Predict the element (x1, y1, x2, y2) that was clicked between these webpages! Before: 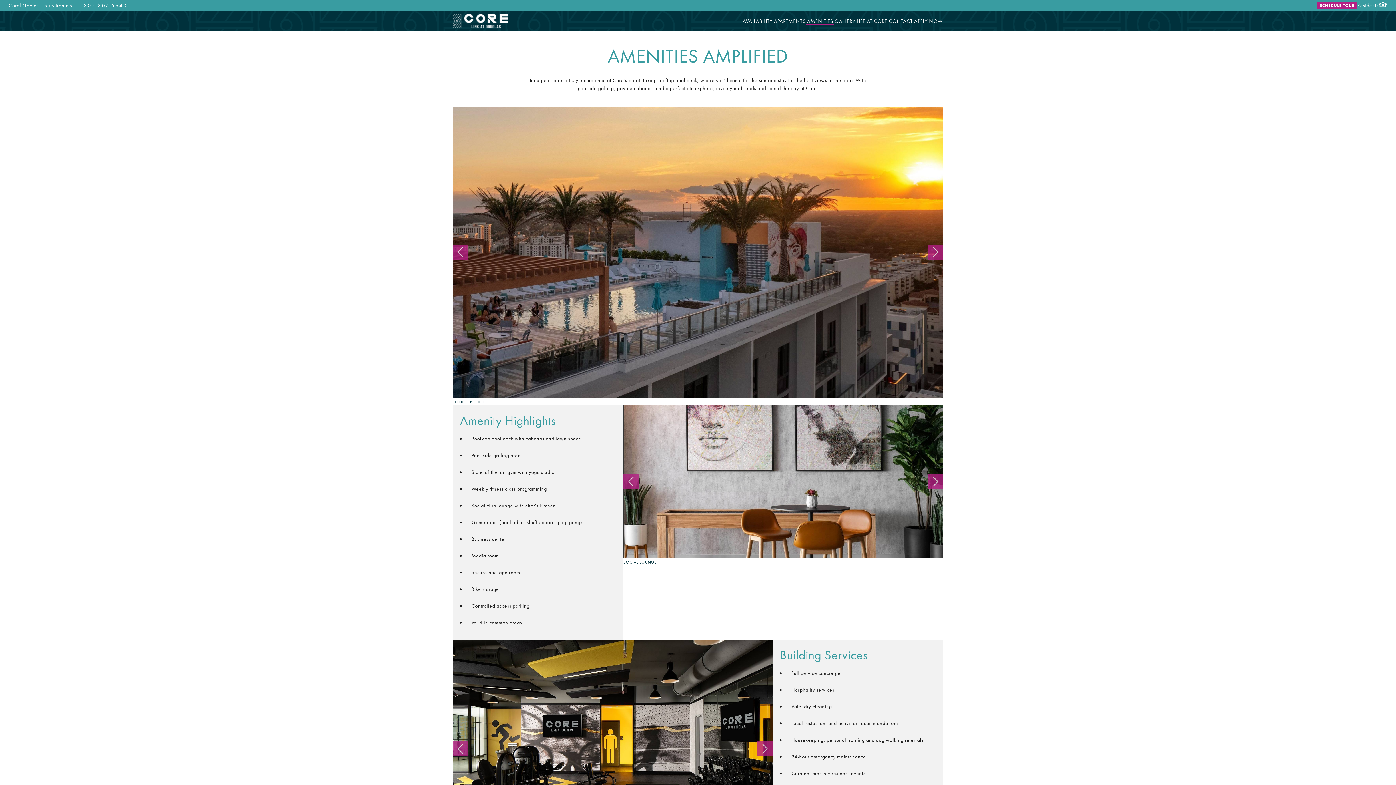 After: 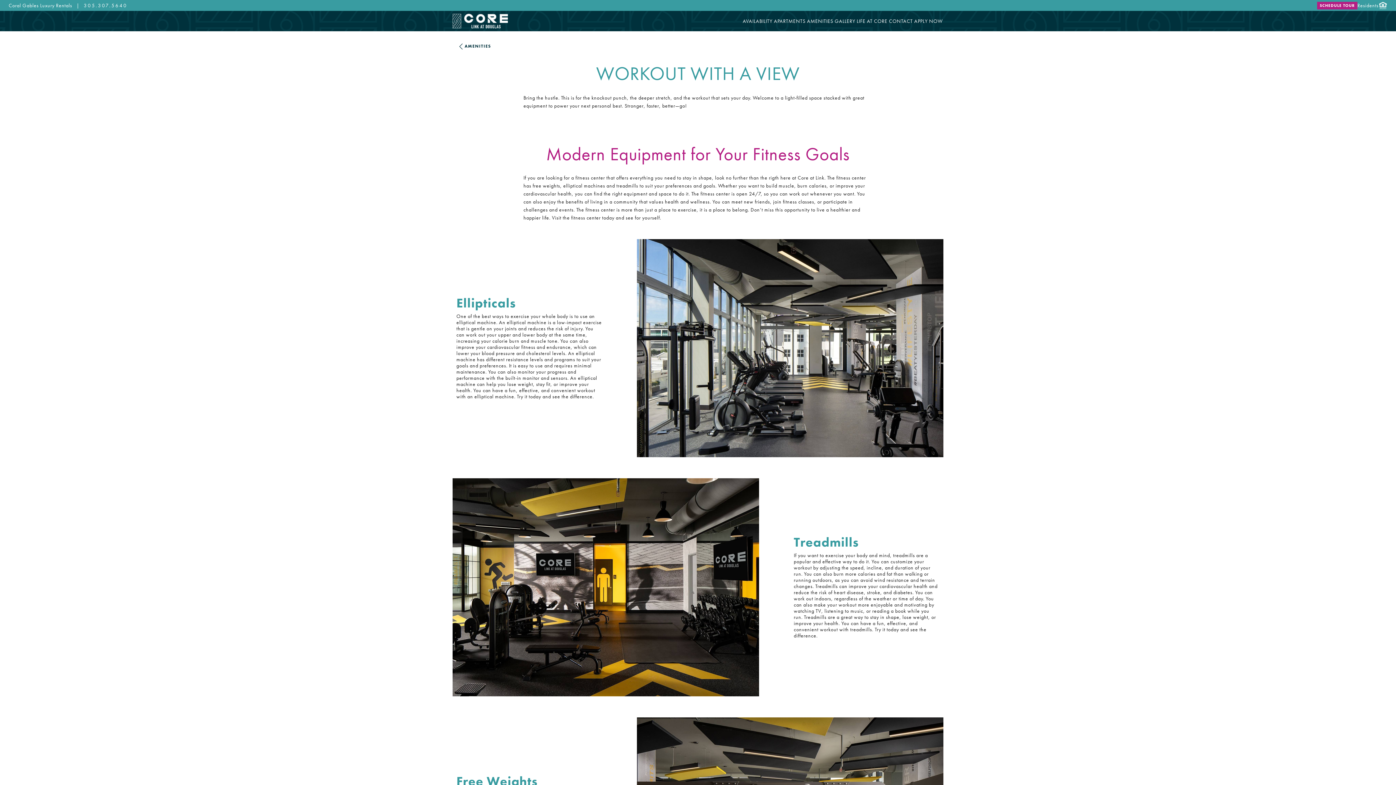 Action: label: Read More bbox: (453, 640, 773, 858)